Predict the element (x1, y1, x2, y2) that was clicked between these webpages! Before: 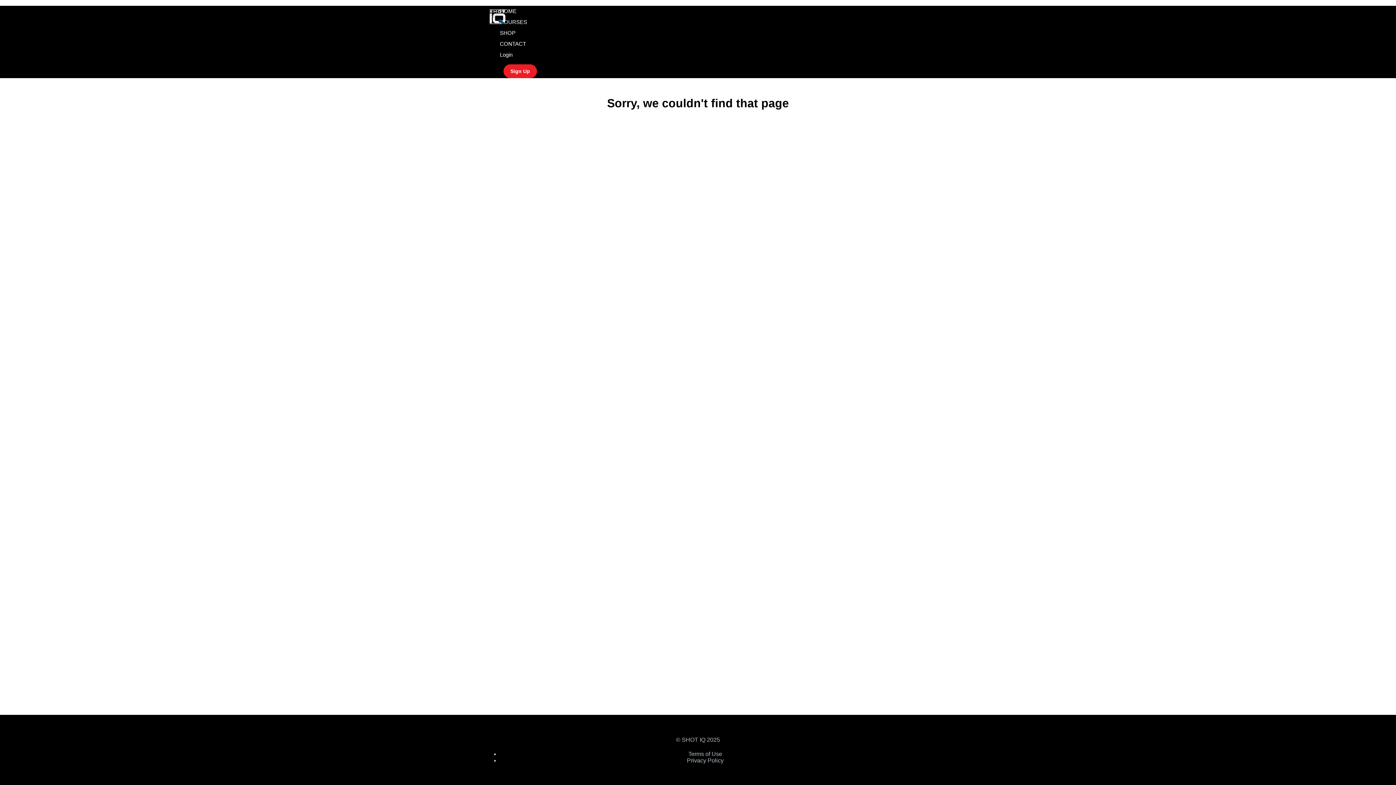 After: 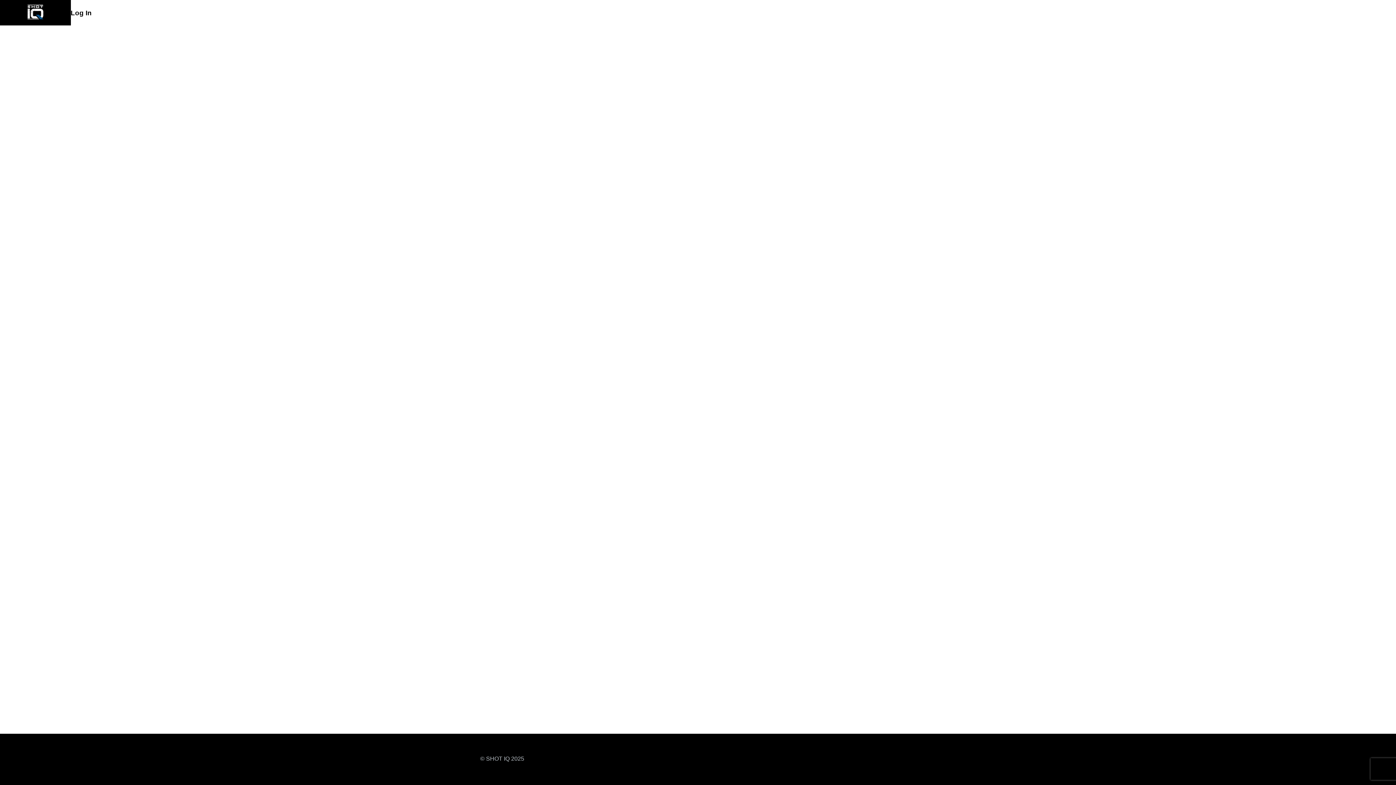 Action: bbox: (500, 51, 512, 57) label: Login